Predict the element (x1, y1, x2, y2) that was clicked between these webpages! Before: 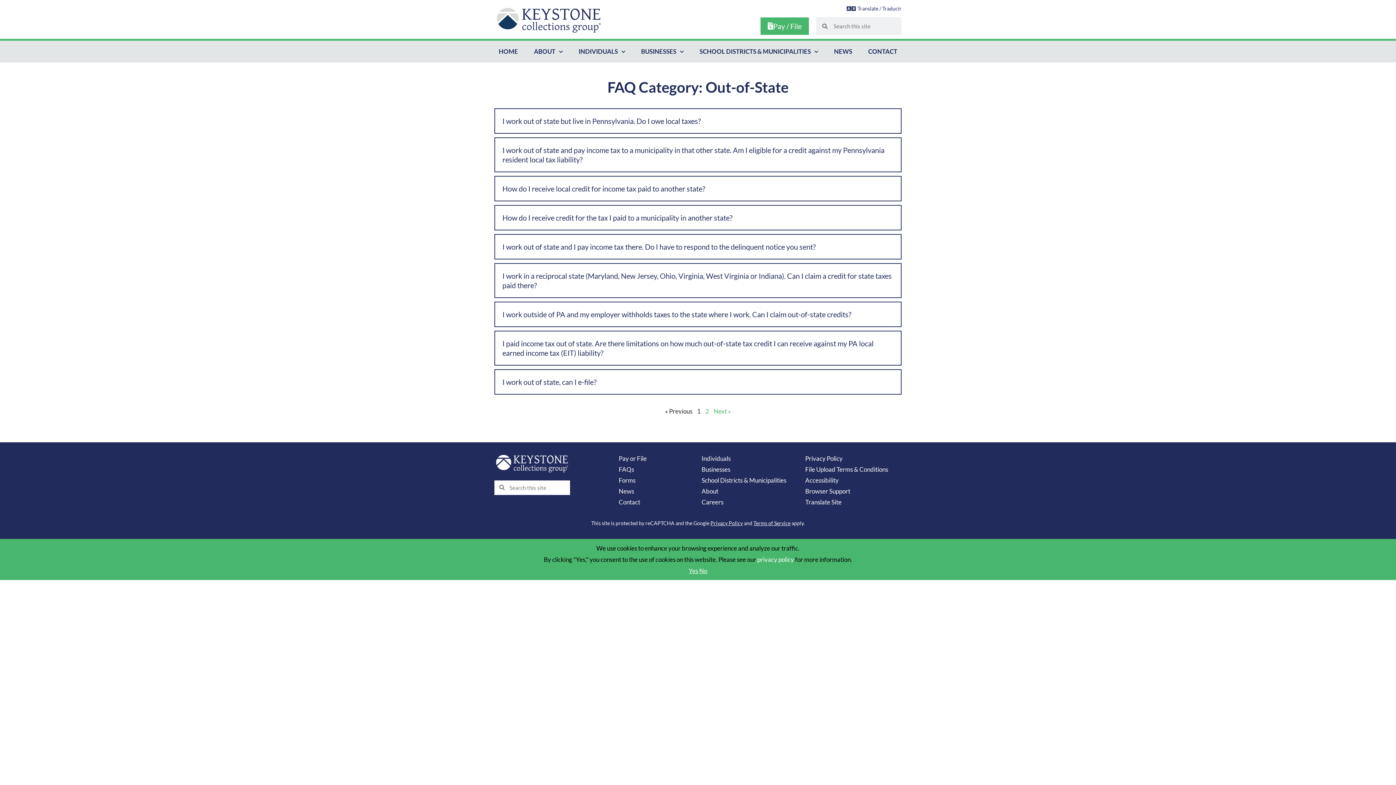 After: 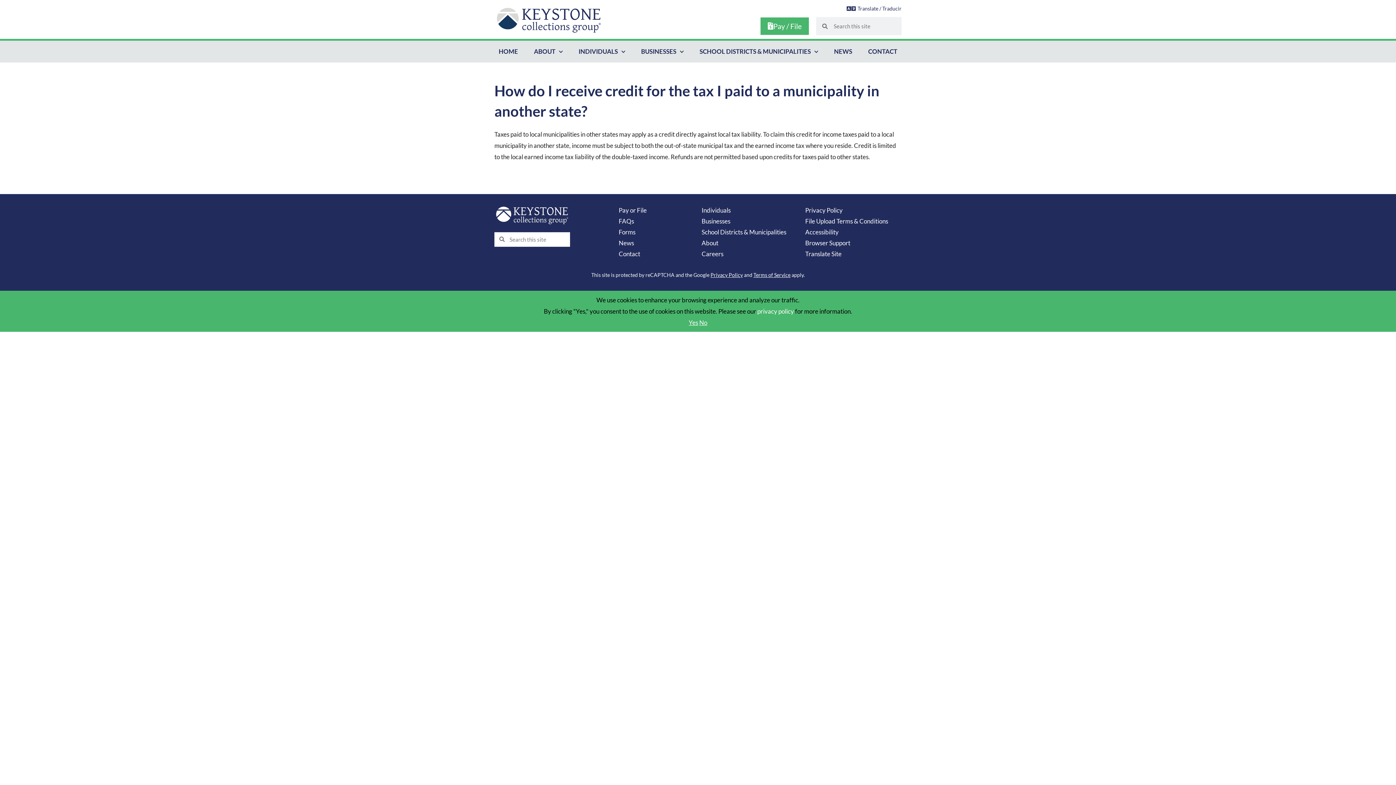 Action: bbox: (502, 213, 732, 222) label: How do I receive credit for the tax I paid to a municipality in another state?